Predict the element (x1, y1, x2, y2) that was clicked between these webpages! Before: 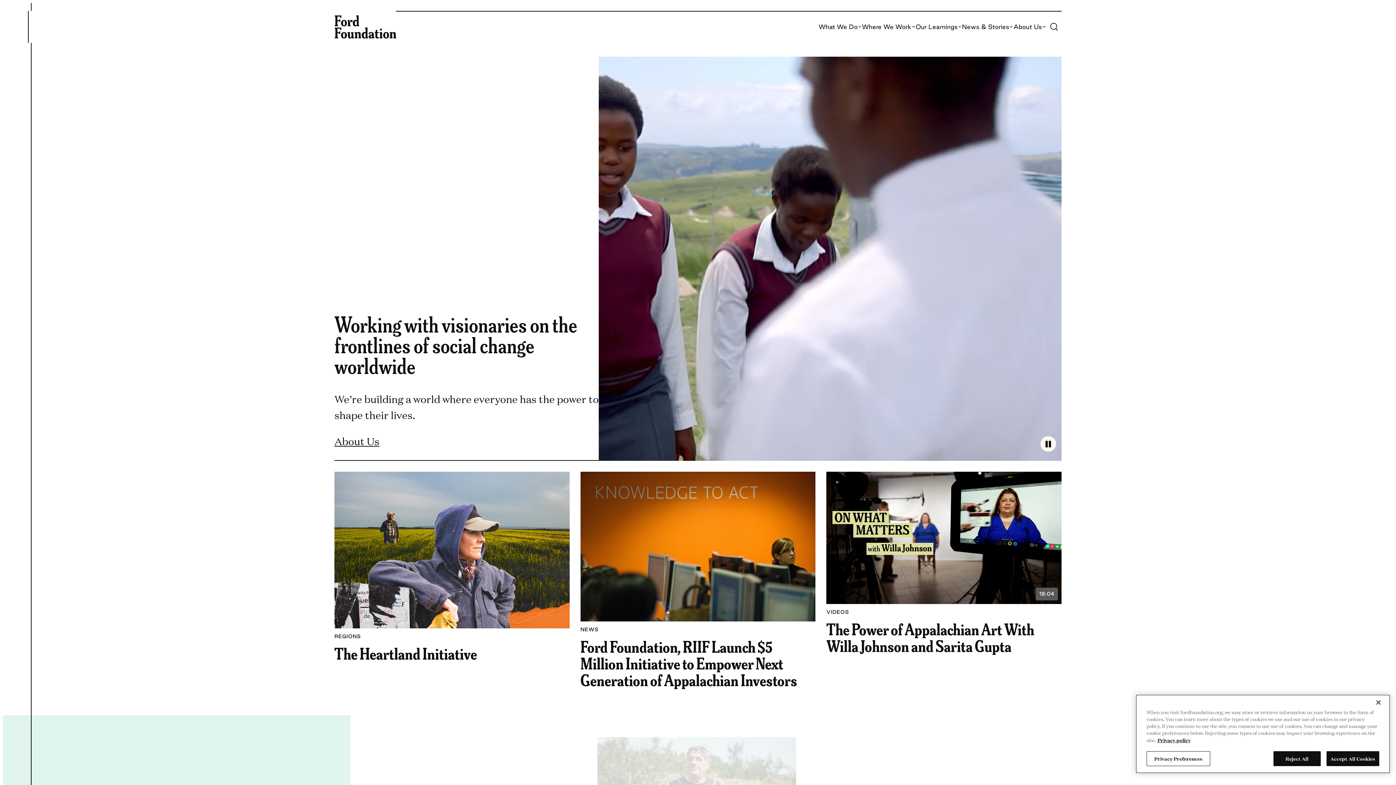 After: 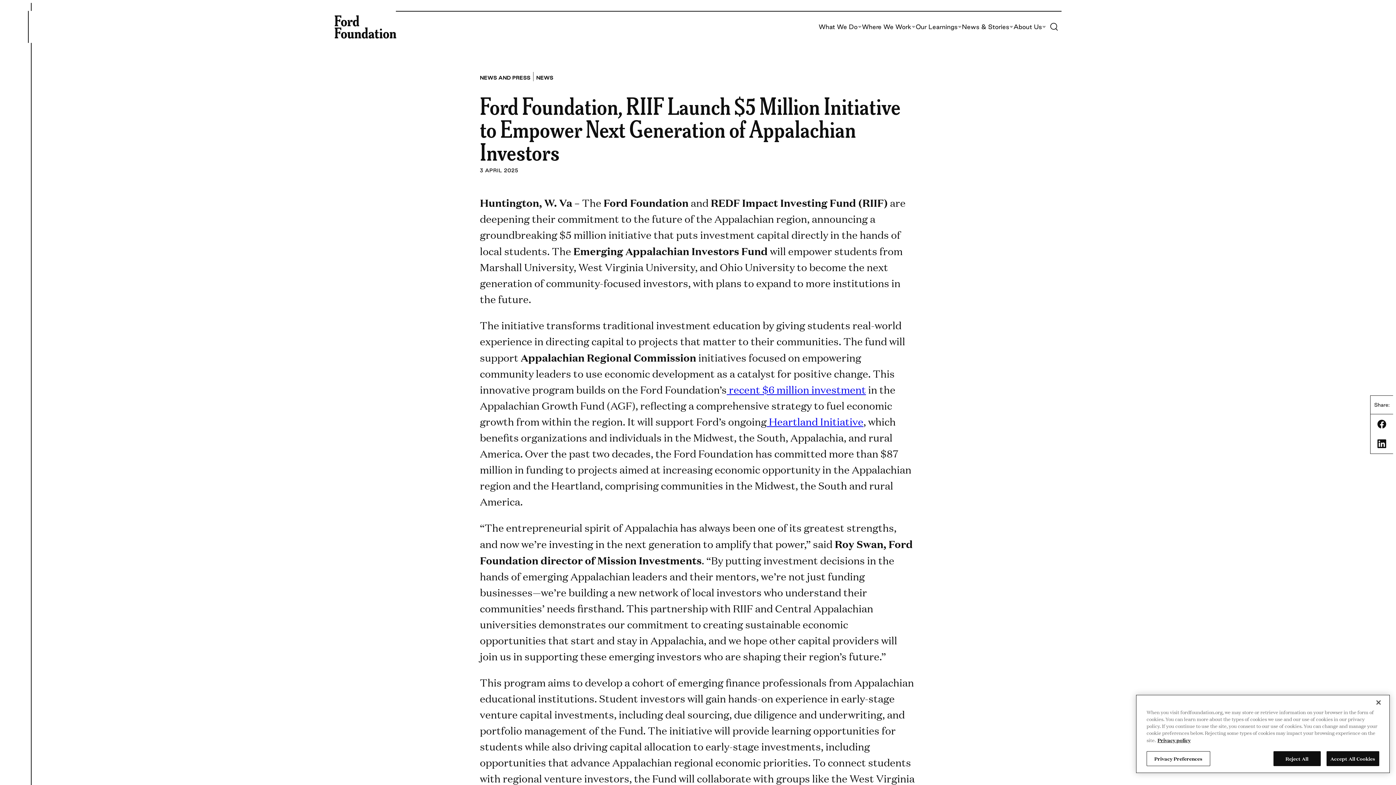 Action: bbox: (580, 472, 815, 621)